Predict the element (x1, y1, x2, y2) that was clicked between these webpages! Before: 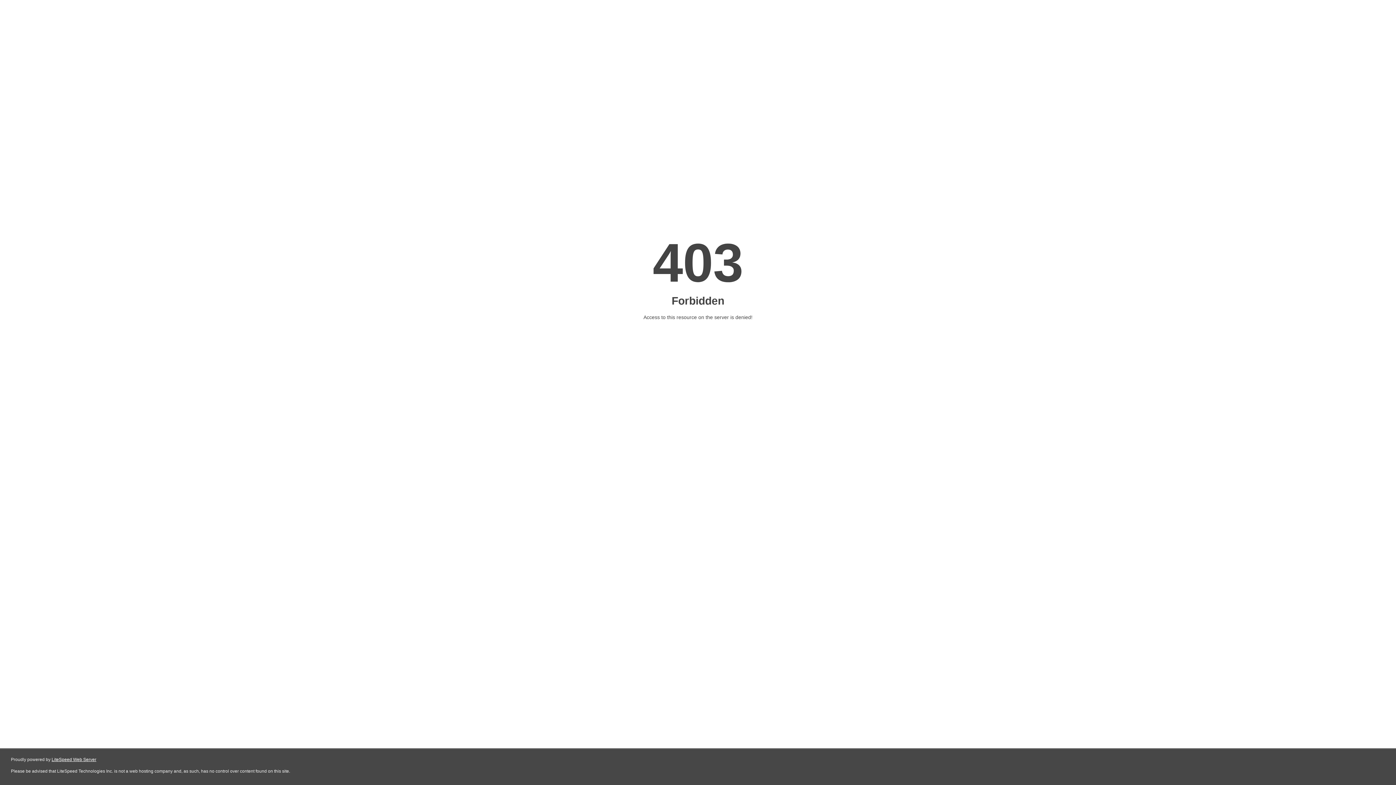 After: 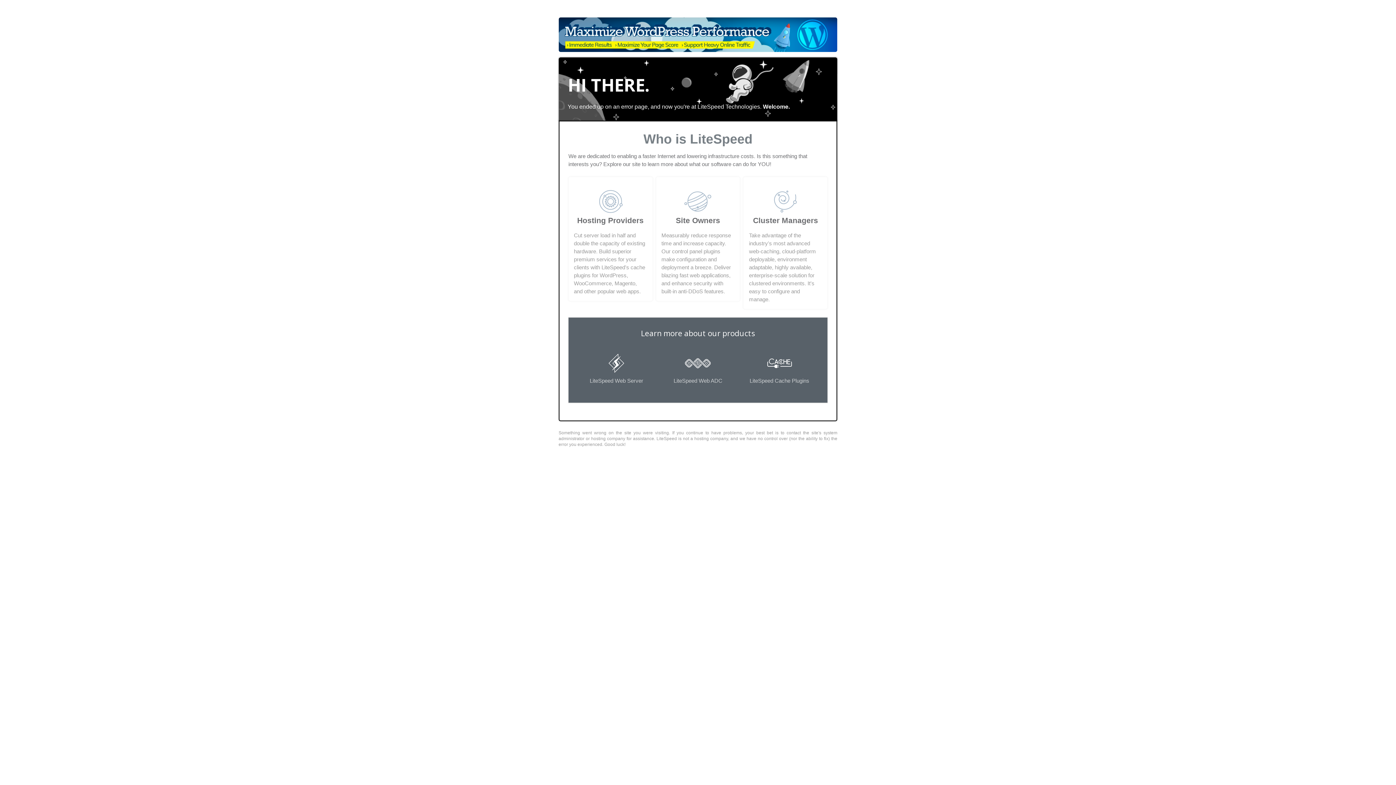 Action: bbox: (51, 757, 96, 762) label: LiteSpeed Web Server